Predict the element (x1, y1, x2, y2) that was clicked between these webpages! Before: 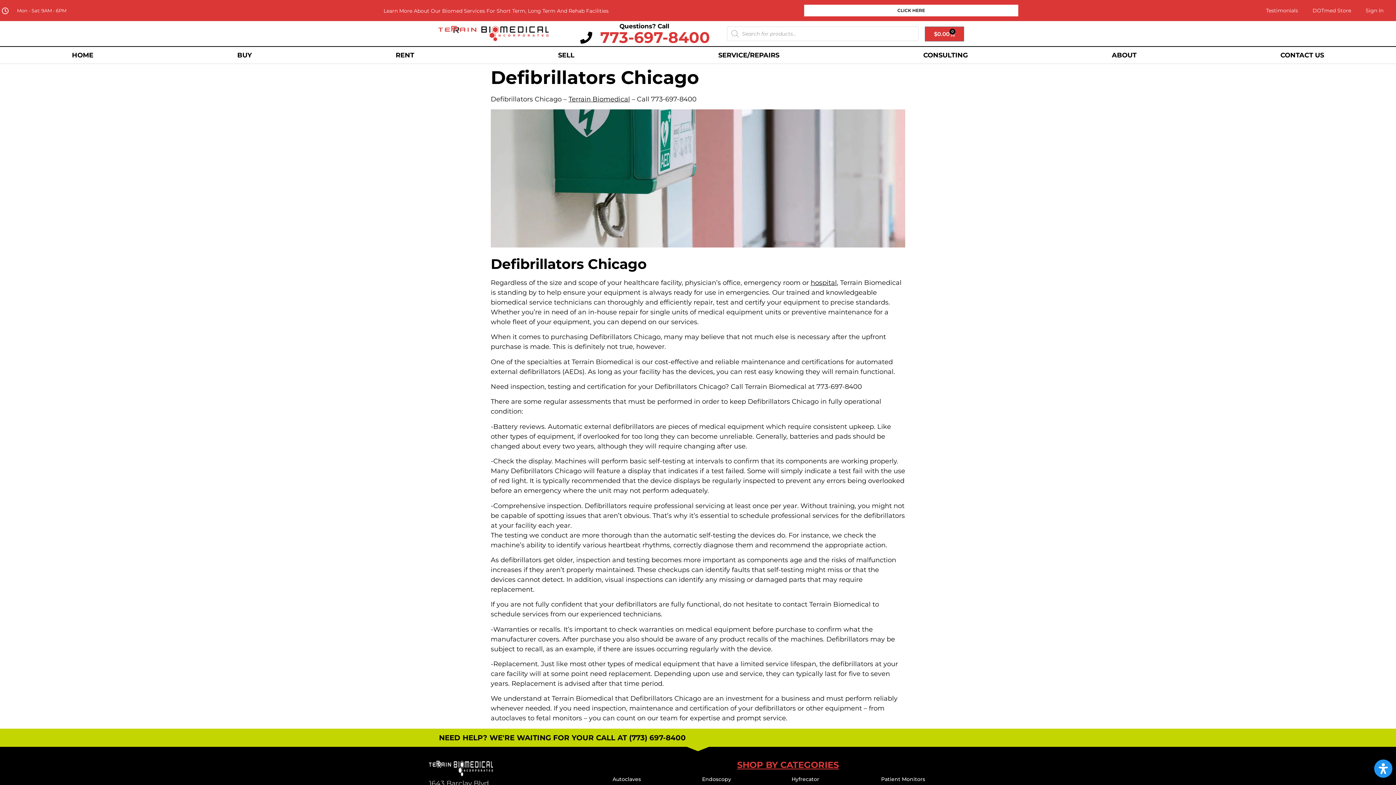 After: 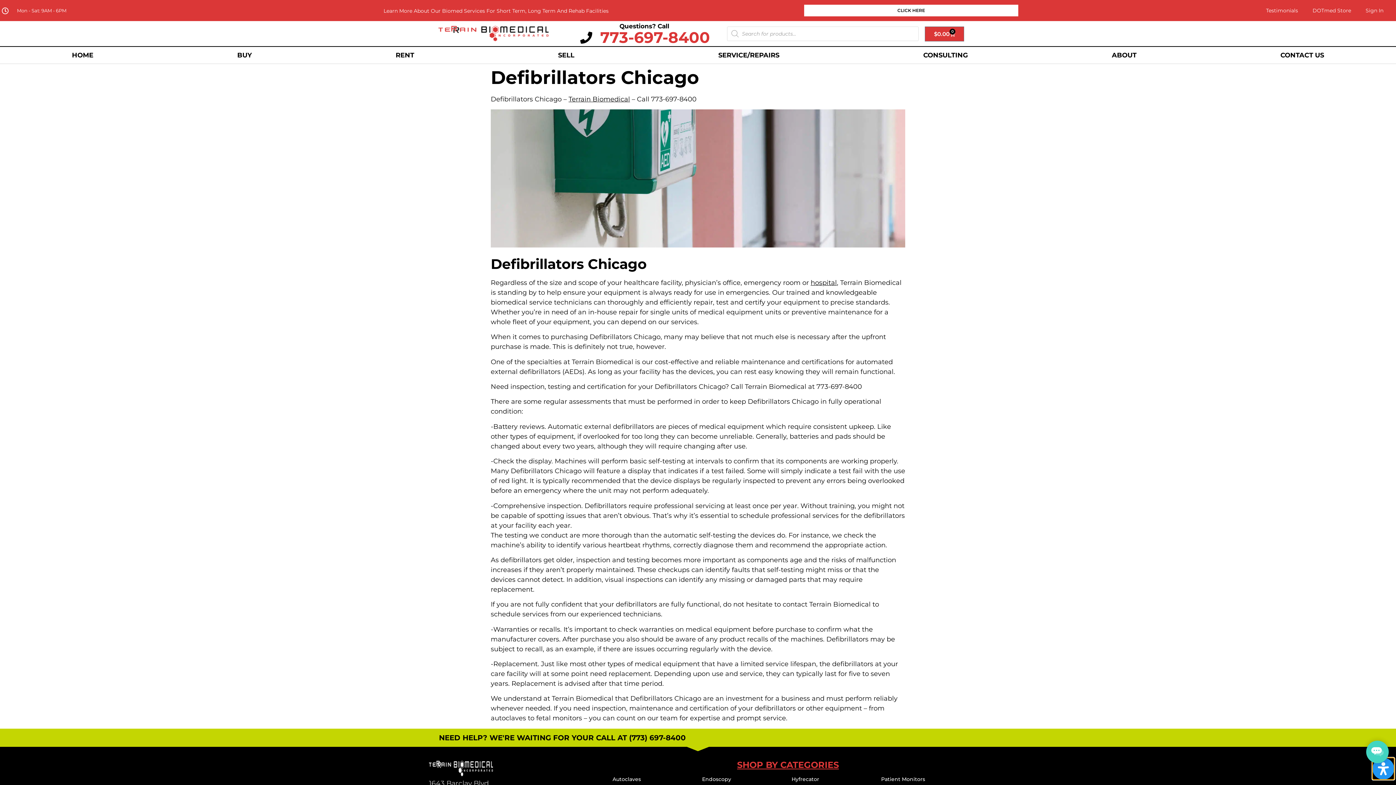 Action: label: Open Accessibility Panel bbox: (1374, 760, 1392, 778)